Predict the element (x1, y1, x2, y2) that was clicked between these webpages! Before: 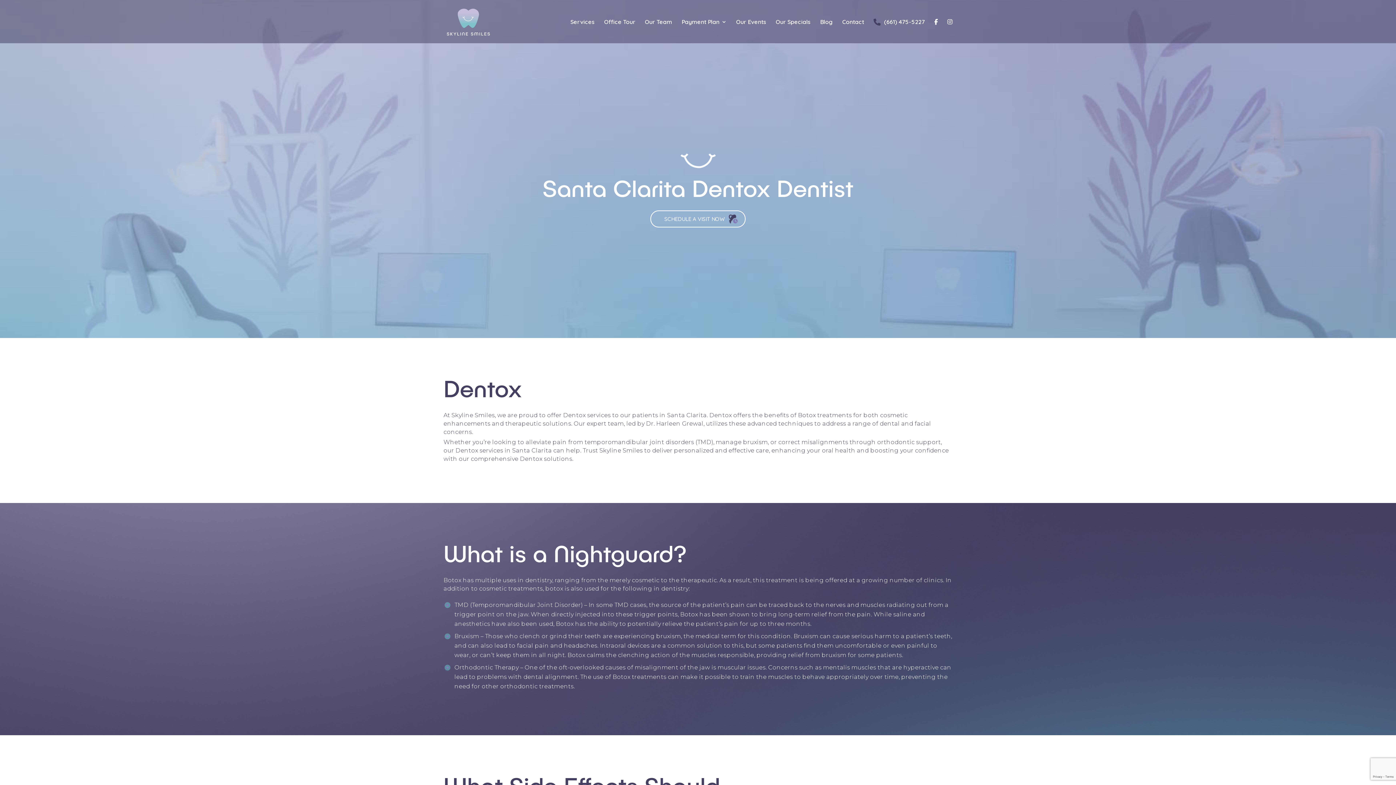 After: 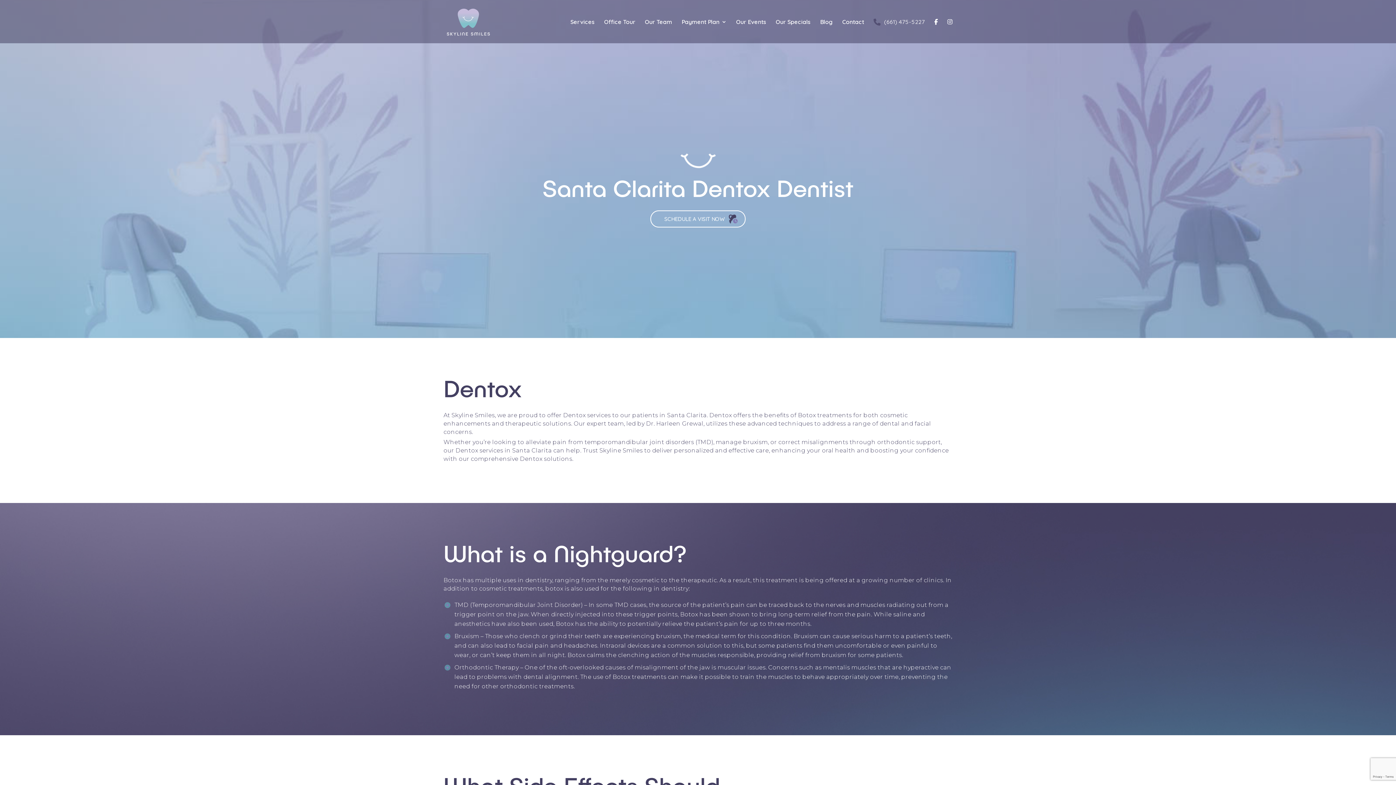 Action: bbox: (873, 18, 925, 43) label: (661) 475-5227